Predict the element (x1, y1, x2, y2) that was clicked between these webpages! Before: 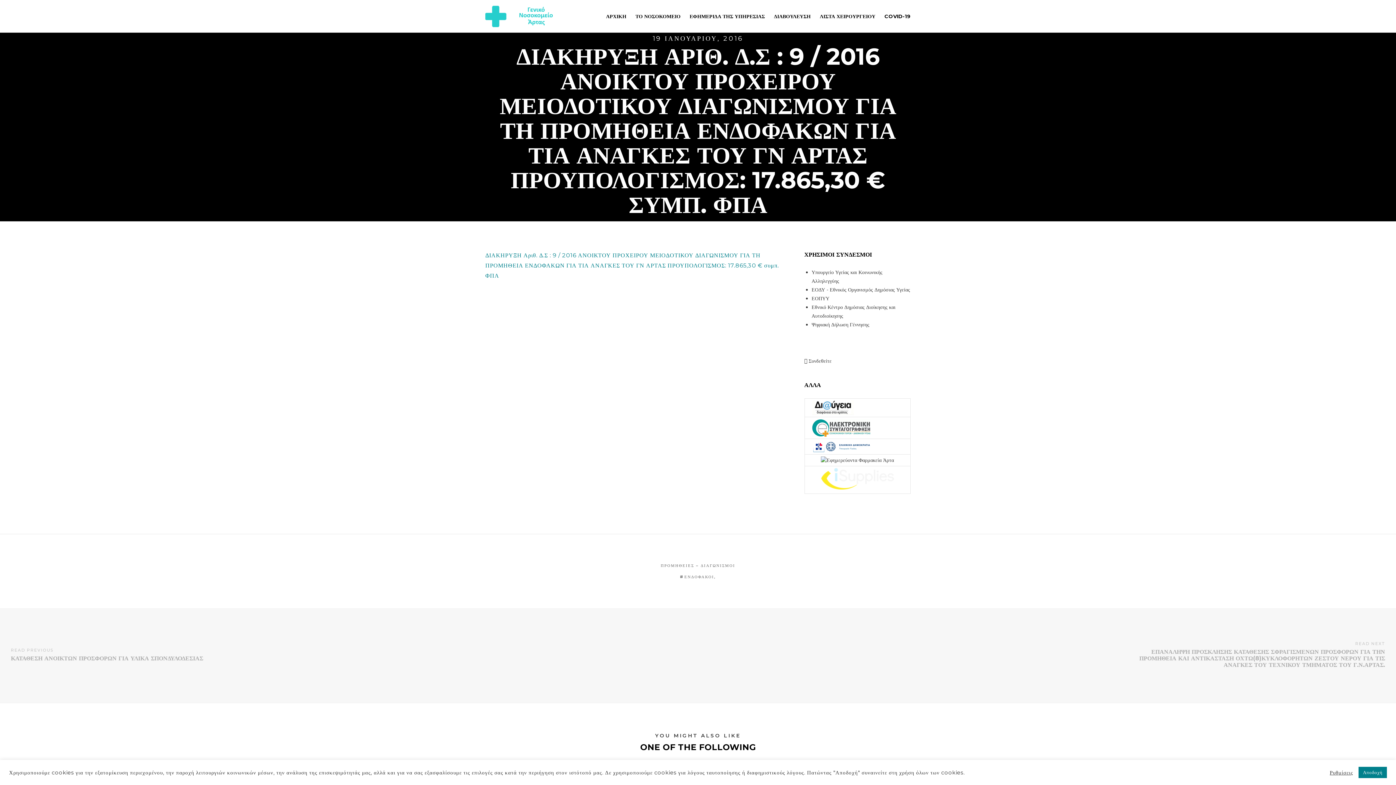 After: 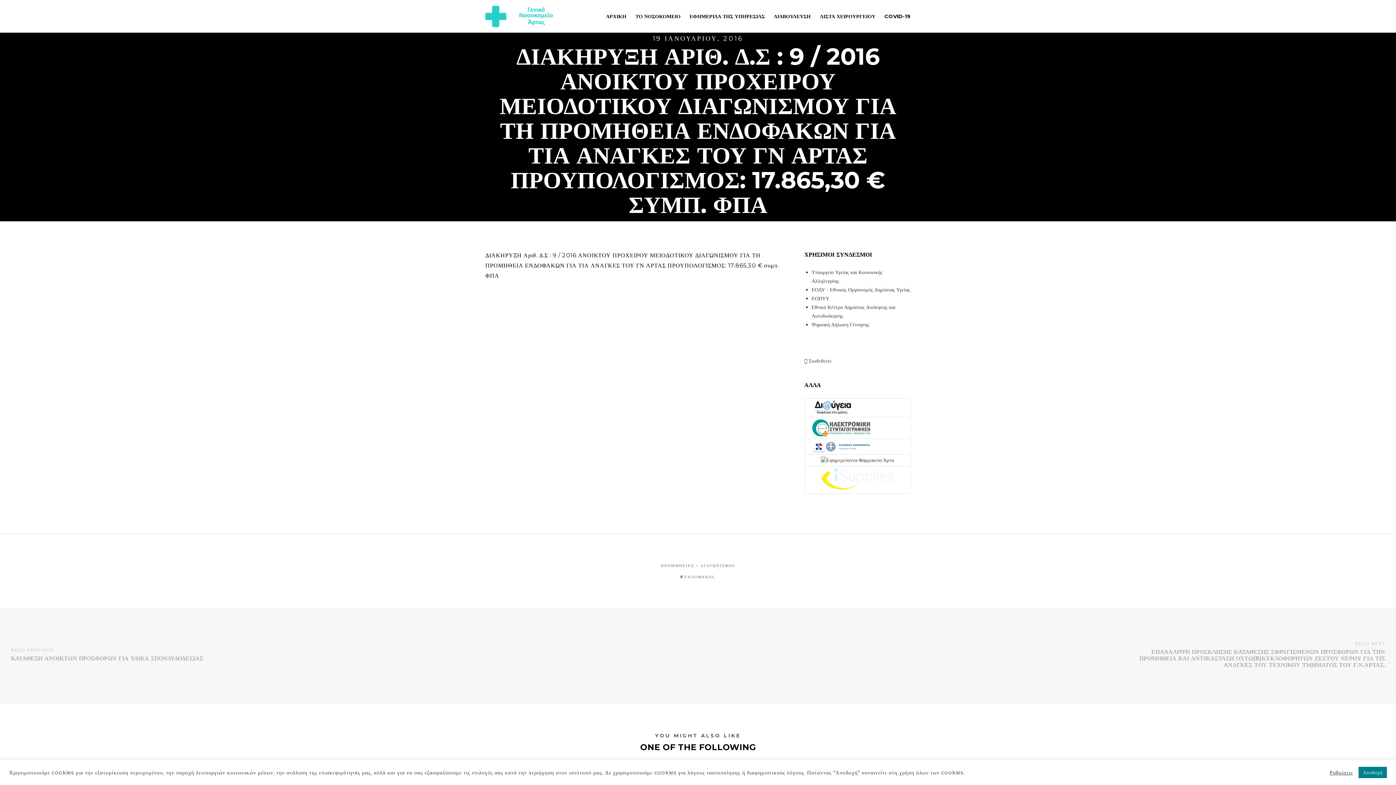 Action: bbox: (485, 252, 779, 279) label: ΔΙΑΚΗΡΥΞΗ Αριθ. Δ.Σ : 9 / 2016 ΑΝΟΙΚΤΟΥ ΠΡΟΧΕΙΡΟΥ ΜΕΙΟΔΟΤΙΚΟΥ ΔΙΑΓΩΝΙΣΜΟΥ ΓΙΑ ΤΗ ΠΡΟΜΗΘΕΙΑ ΕΝΔΟΦΑΚΩΝ ΓΙΑ ΤΙΑ ΑΝΑΓΚΕΣ ΤΟΥ ΓΝ ΑΡΤΑΣ ΠΡΟΥΠΟΛΟΓΙΣΜΟΣ: 17.865,30 € συμπ. ΦΠΑ